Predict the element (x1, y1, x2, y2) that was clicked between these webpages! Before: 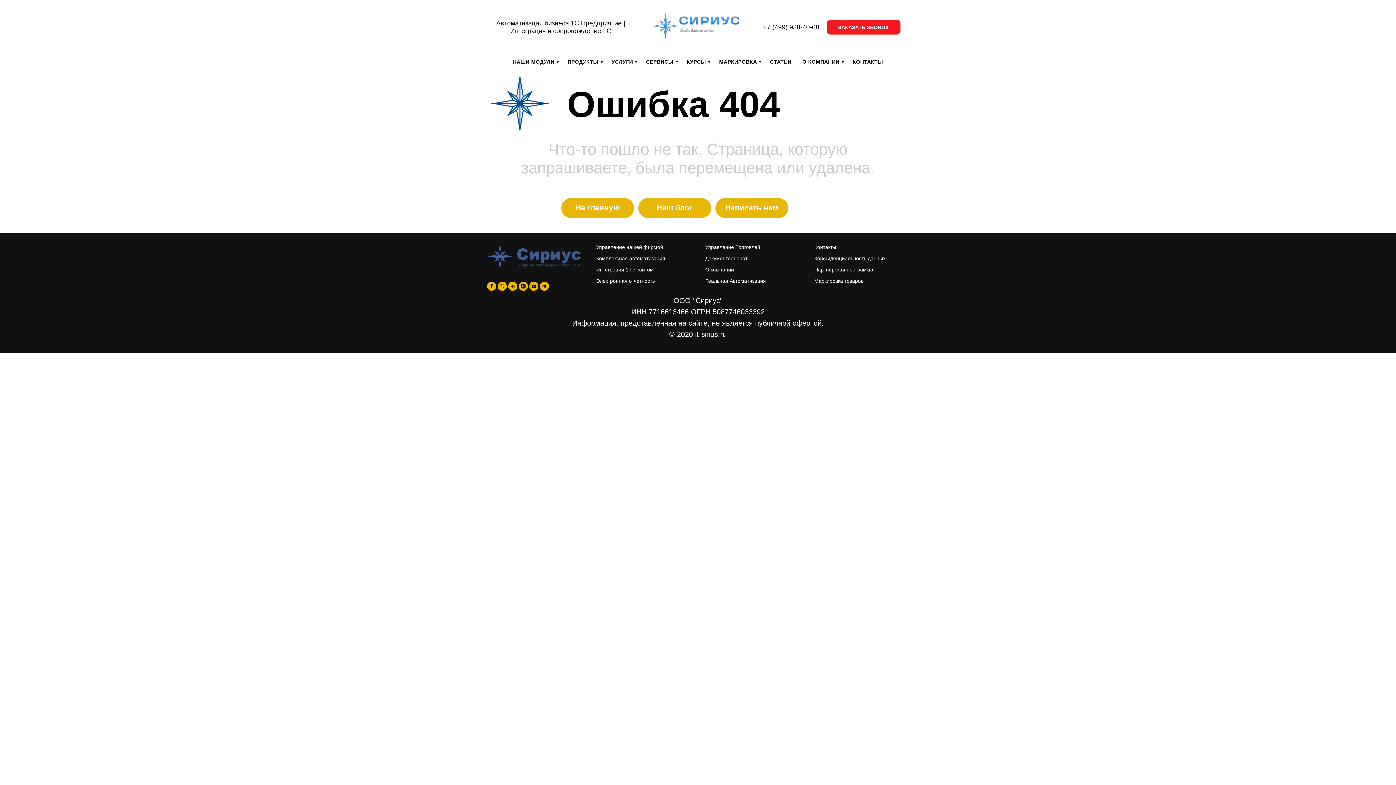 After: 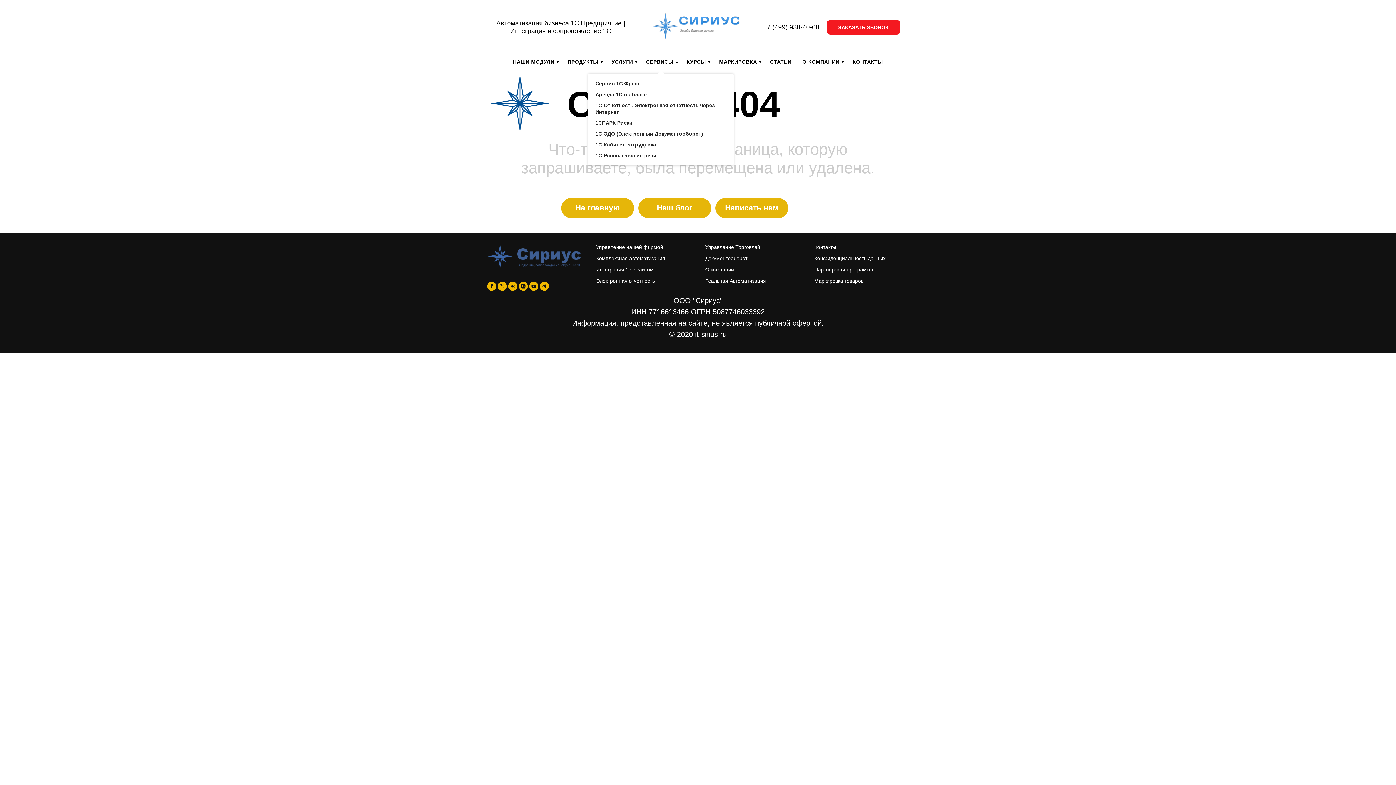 Action: label: СЕРВИСЫ bbox: (646, 58, 675, 64)